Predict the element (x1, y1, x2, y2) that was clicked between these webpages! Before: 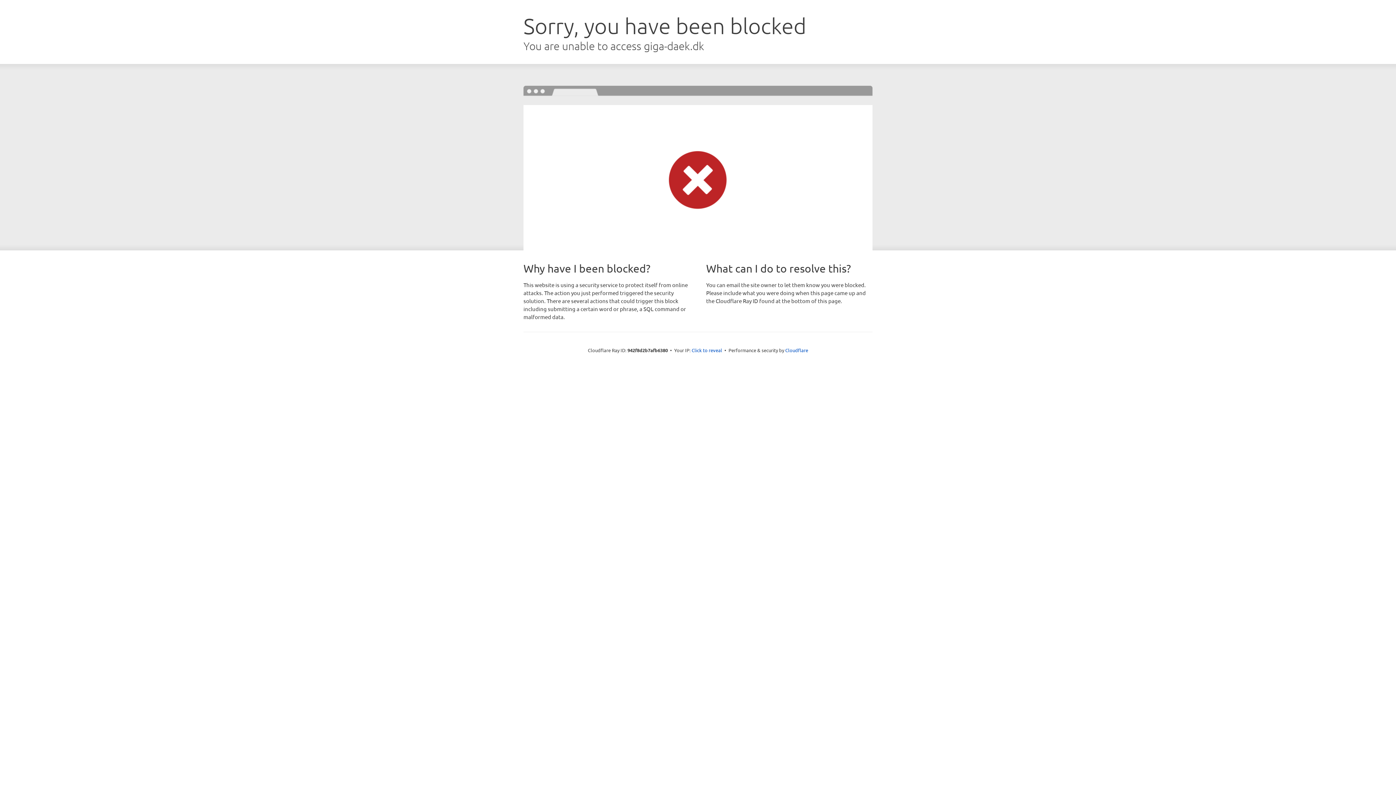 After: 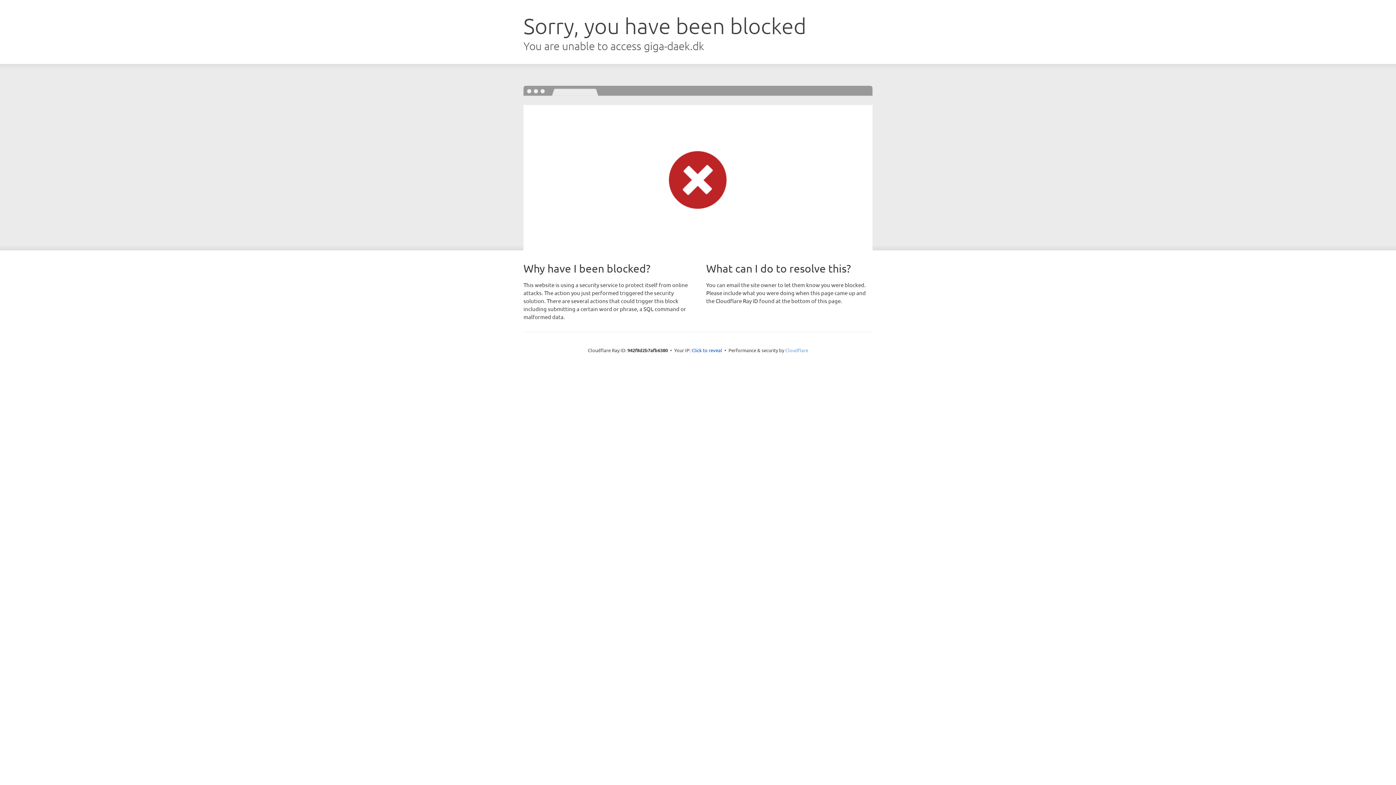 Action: bbox: (785, 347, 808, 353) label: Cloudflare